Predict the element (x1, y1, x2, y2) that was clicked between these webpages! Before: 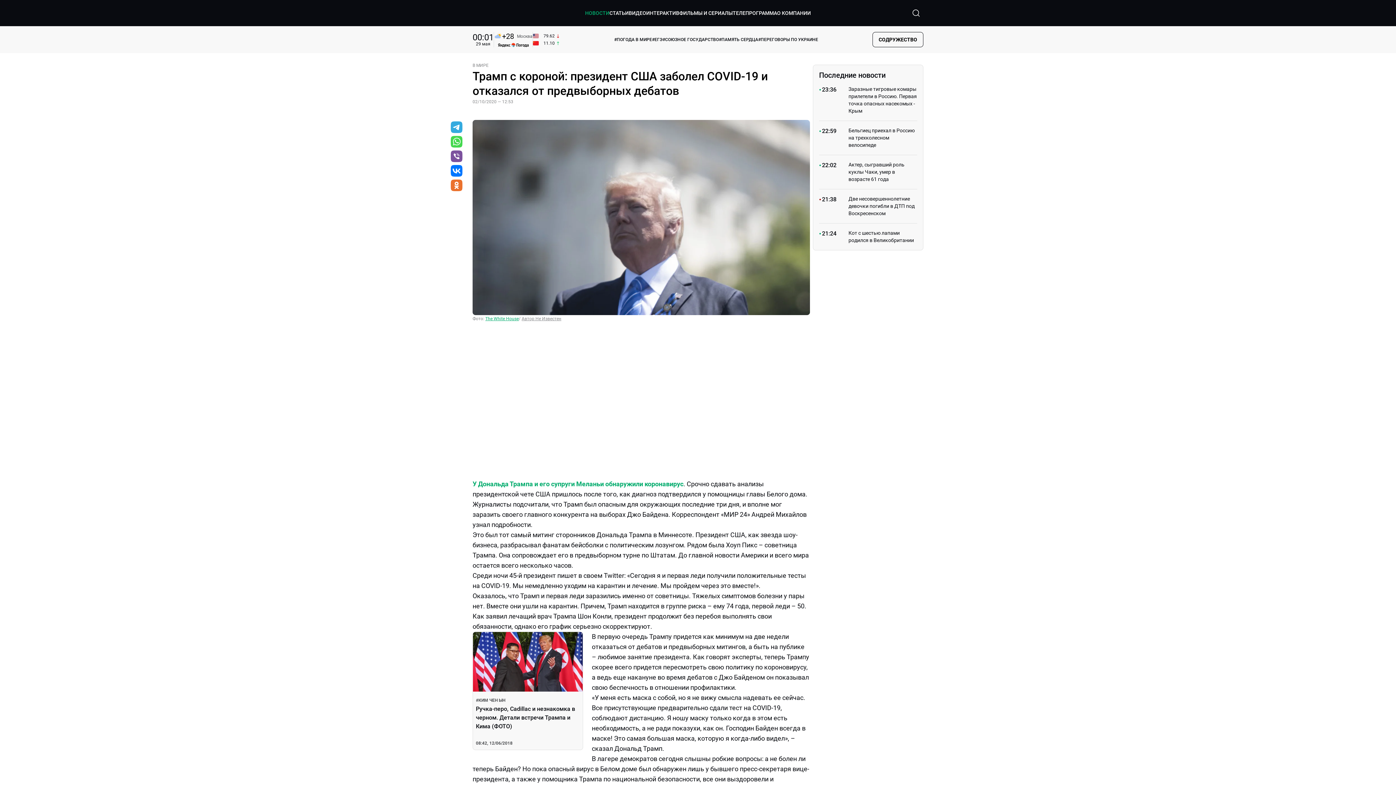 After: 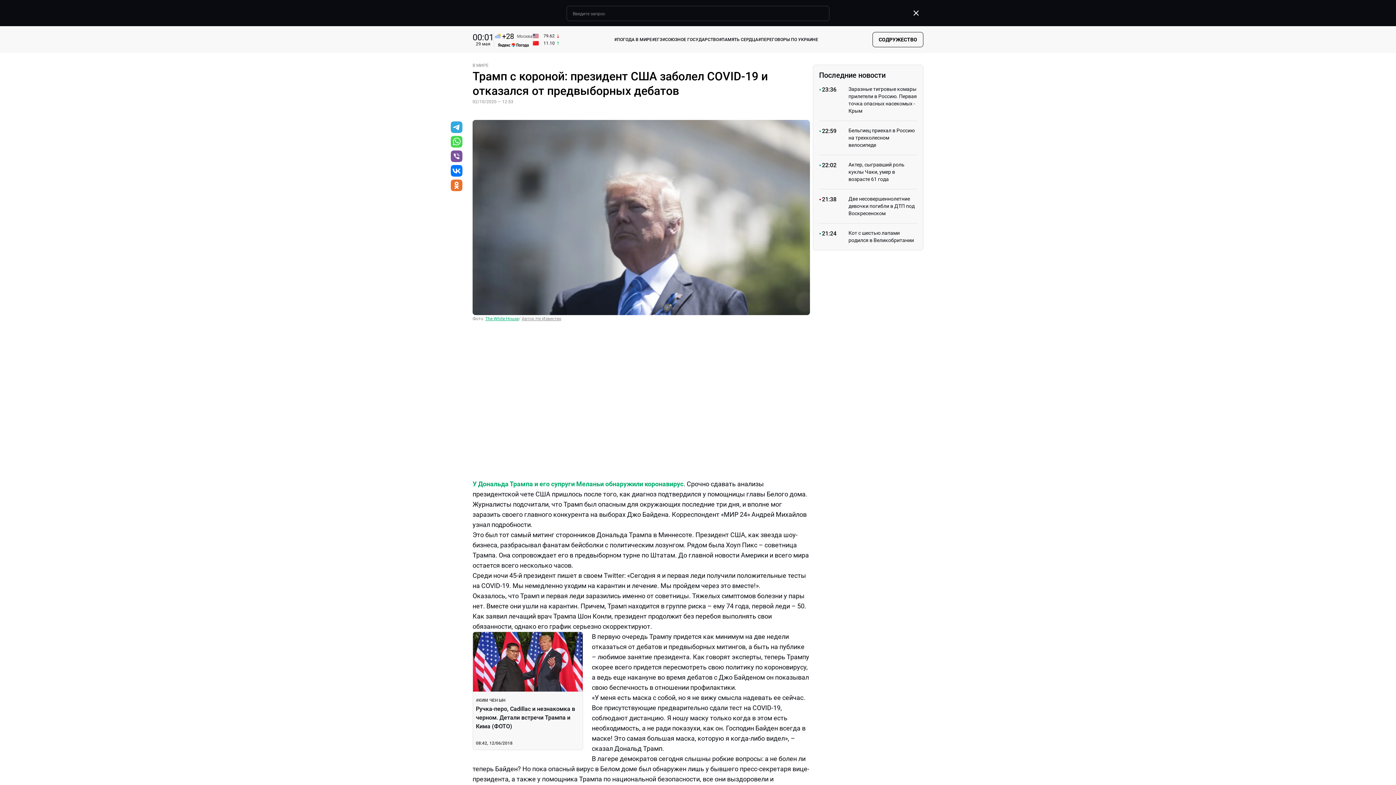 Action: bbox: (909, 5, 923, 20) label: Открыть форму поиска по сайту